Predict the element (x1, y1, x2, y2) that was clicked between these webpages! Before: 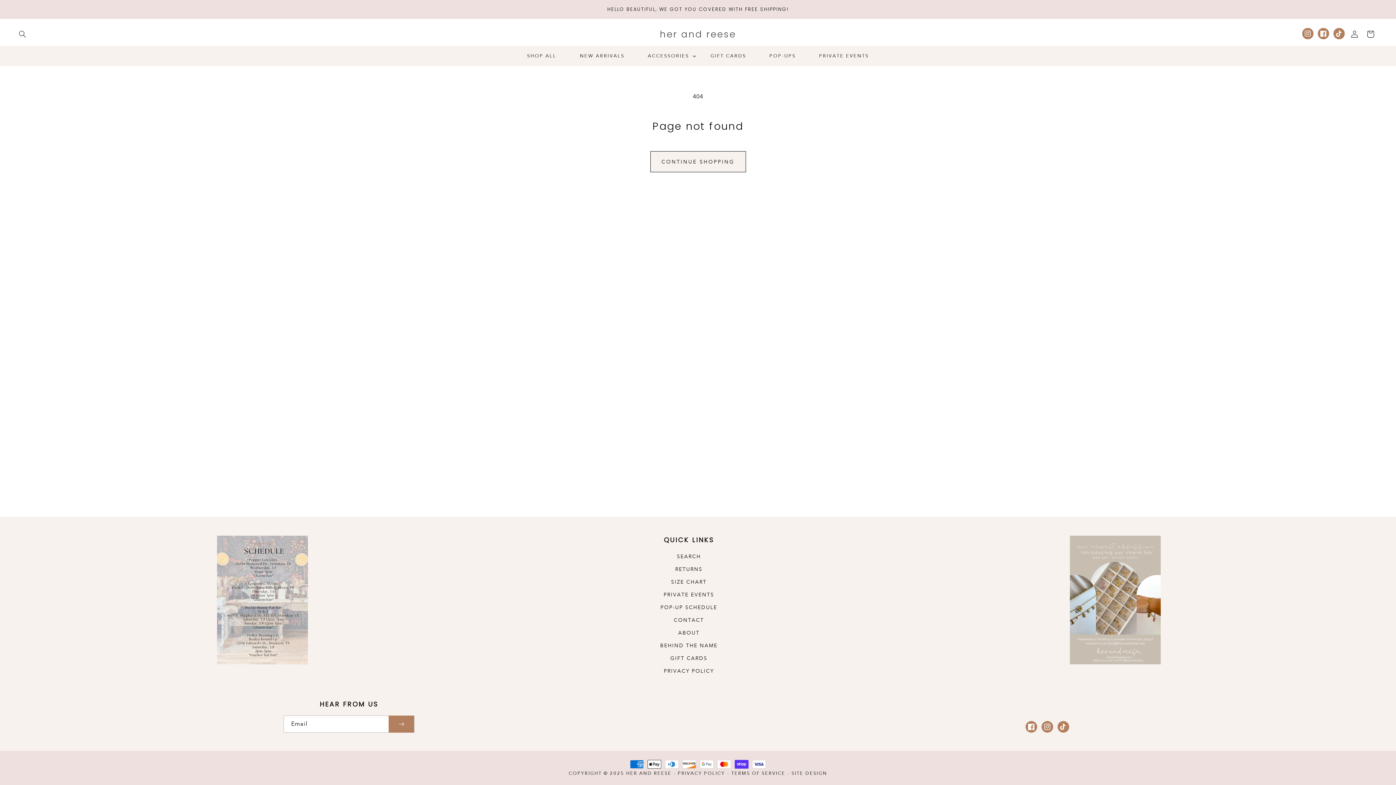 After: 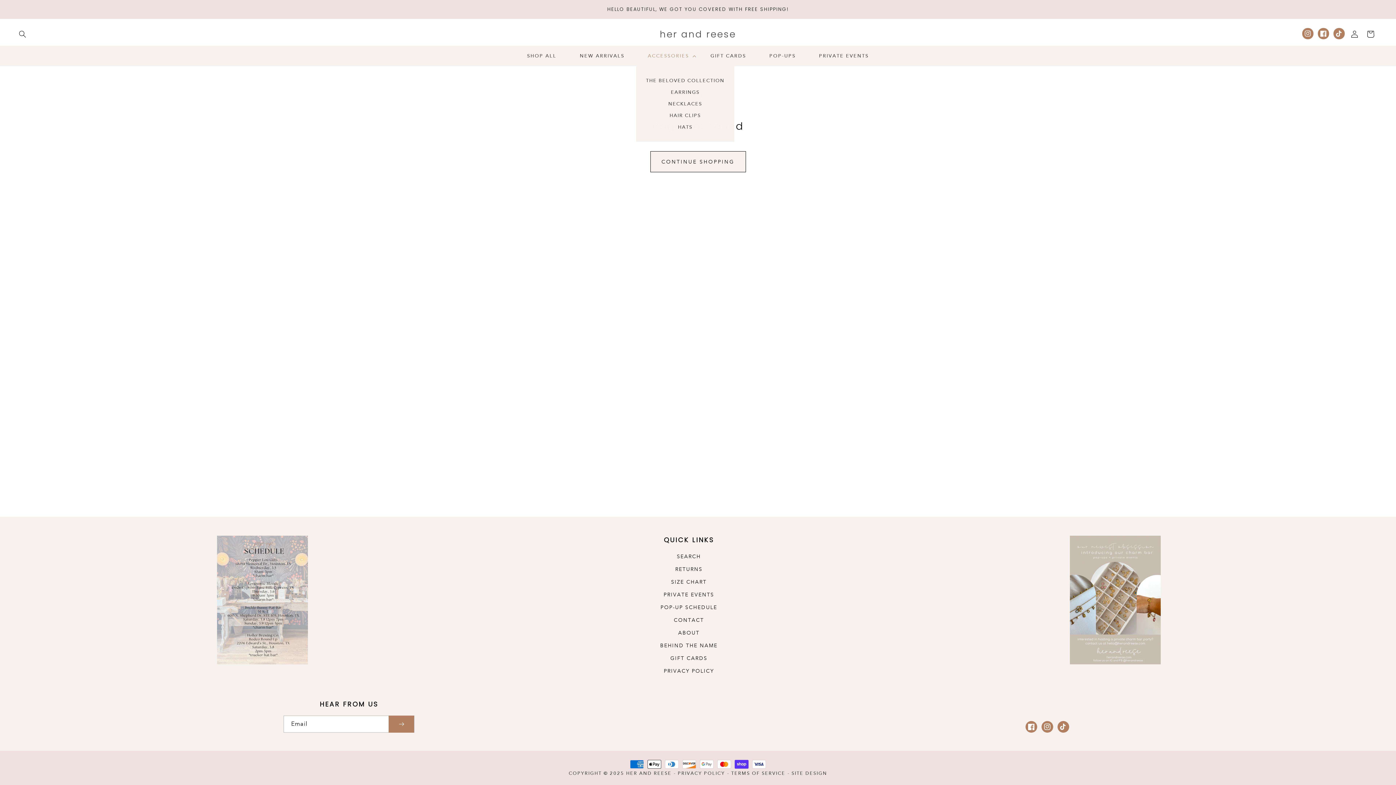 Action: label: ACCESSORIES bbox: (636, 48, 699, 63)